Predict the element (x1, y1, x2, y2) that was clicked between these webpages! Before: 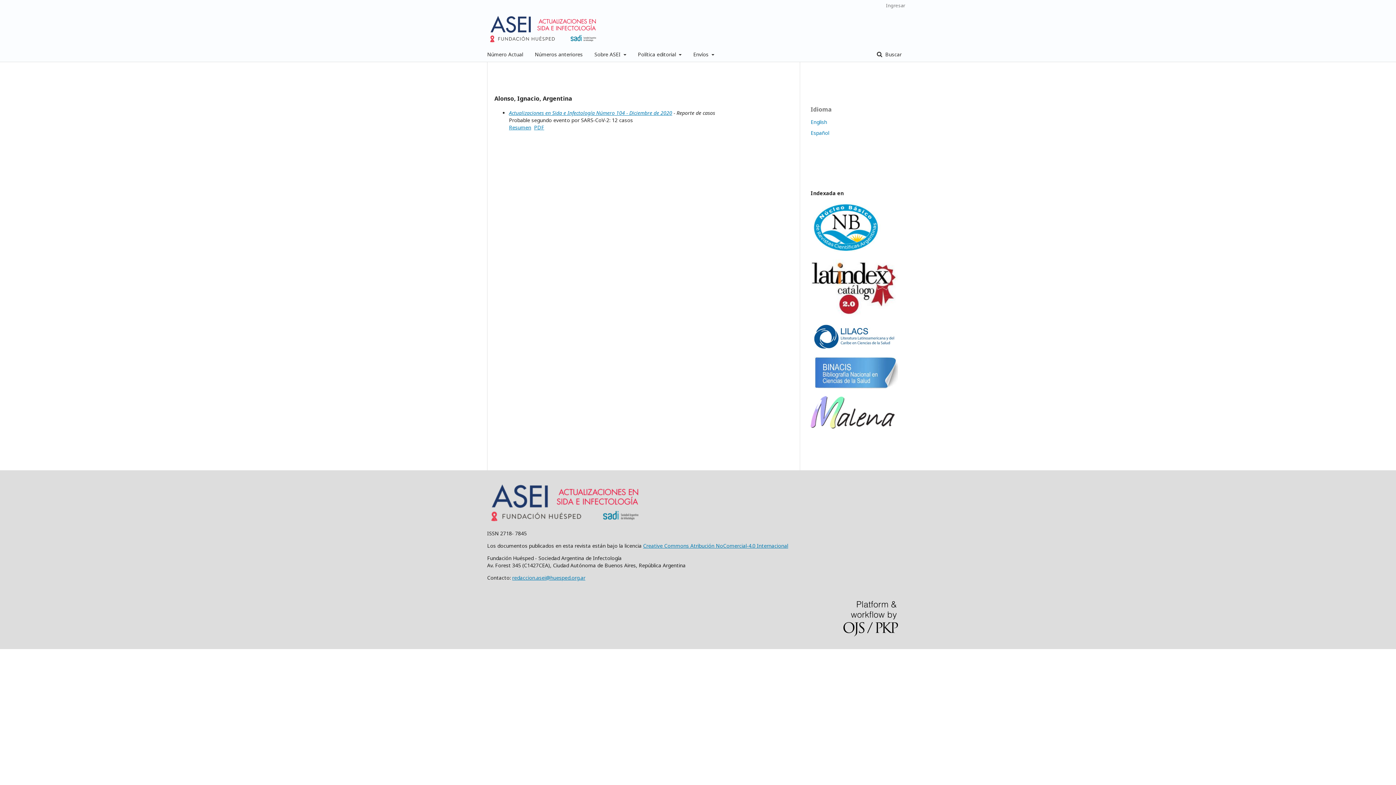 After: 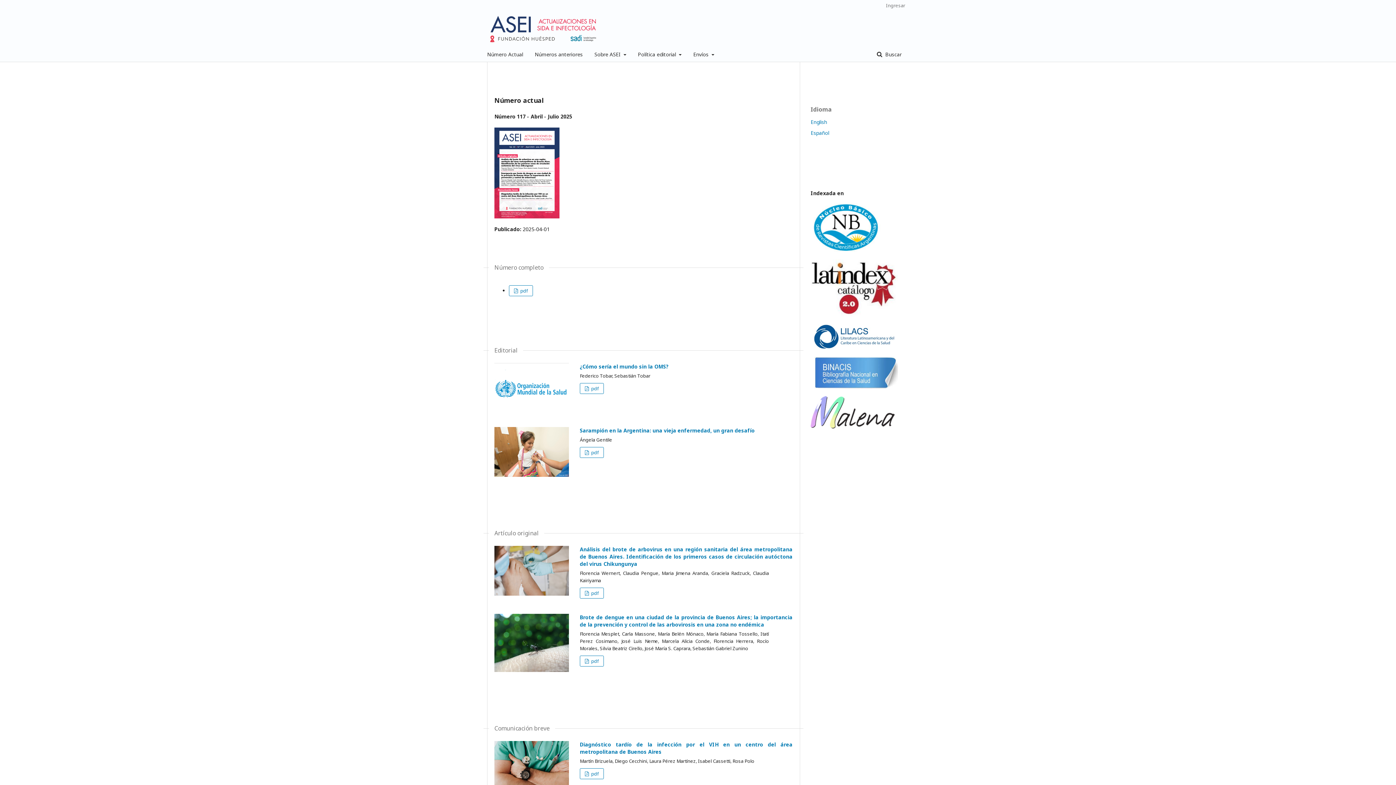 Action: bbox: (487, 10, 598, 47)